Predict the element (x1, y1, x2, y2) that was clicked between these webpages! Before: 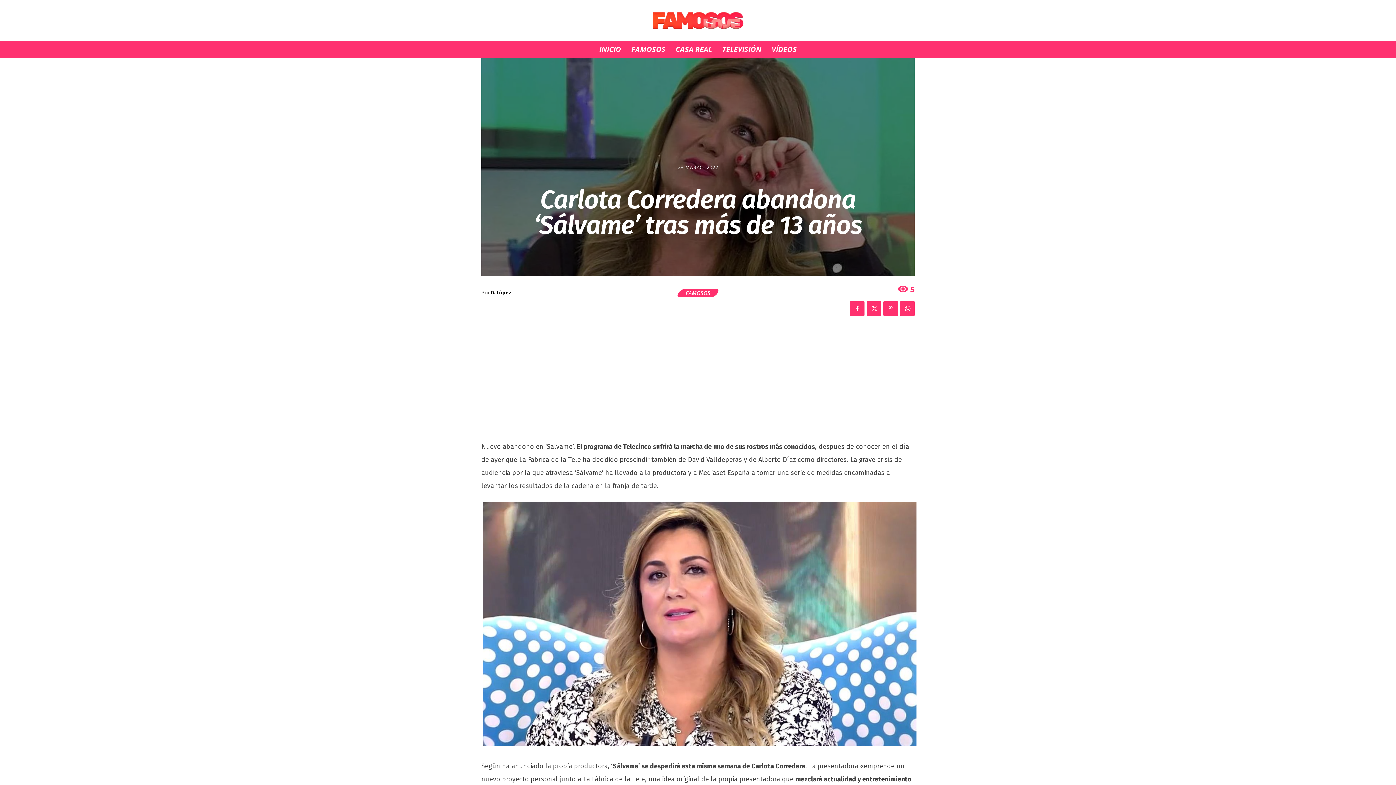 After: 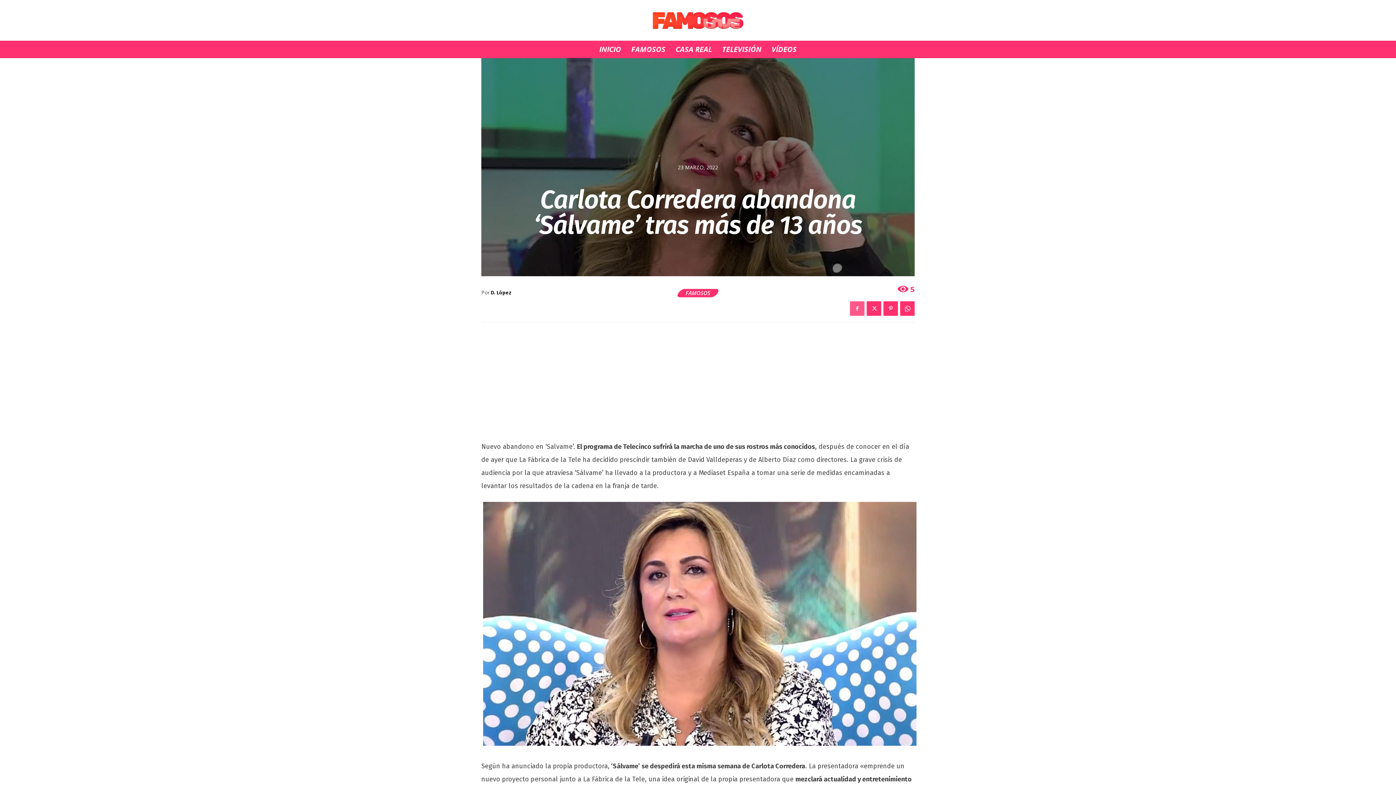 Action: bbox: (850, 301, 864, 316)